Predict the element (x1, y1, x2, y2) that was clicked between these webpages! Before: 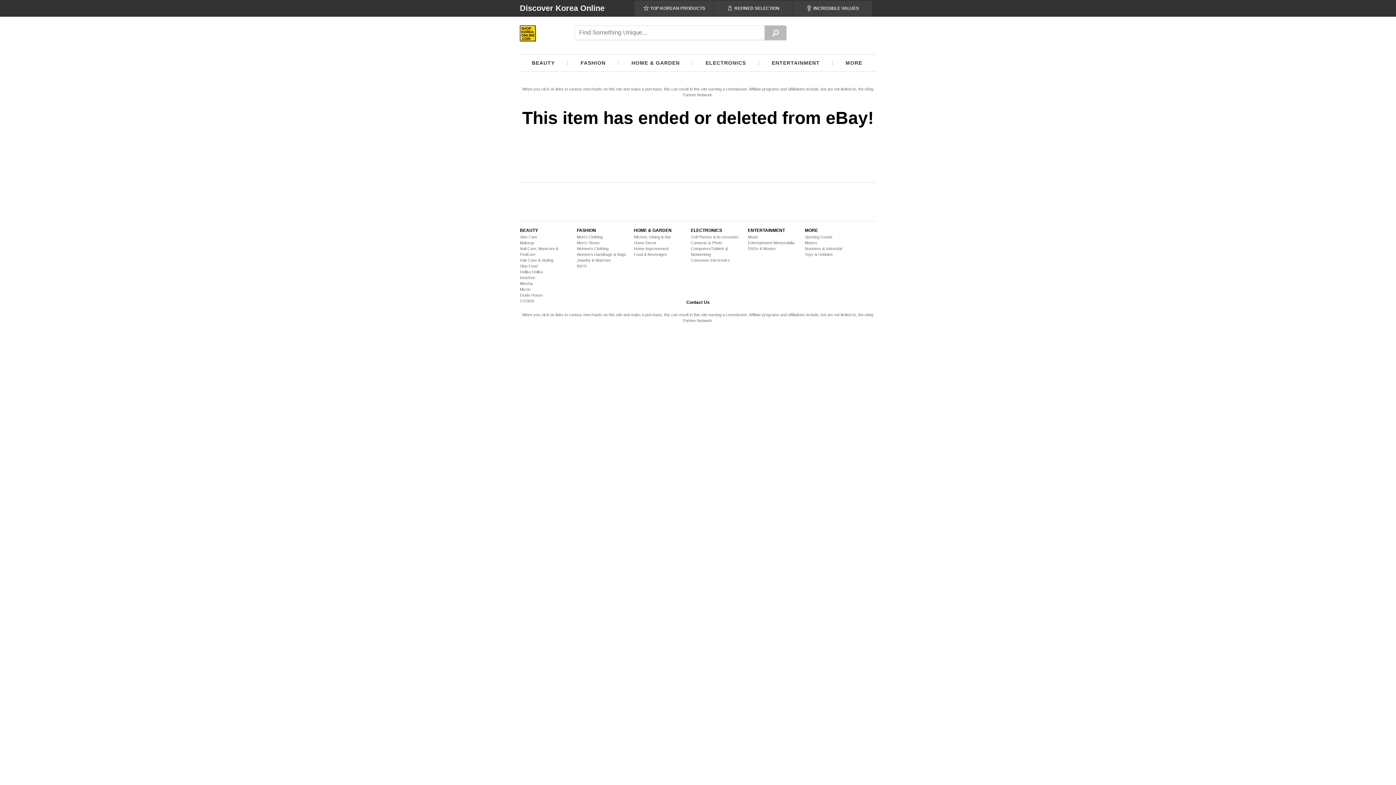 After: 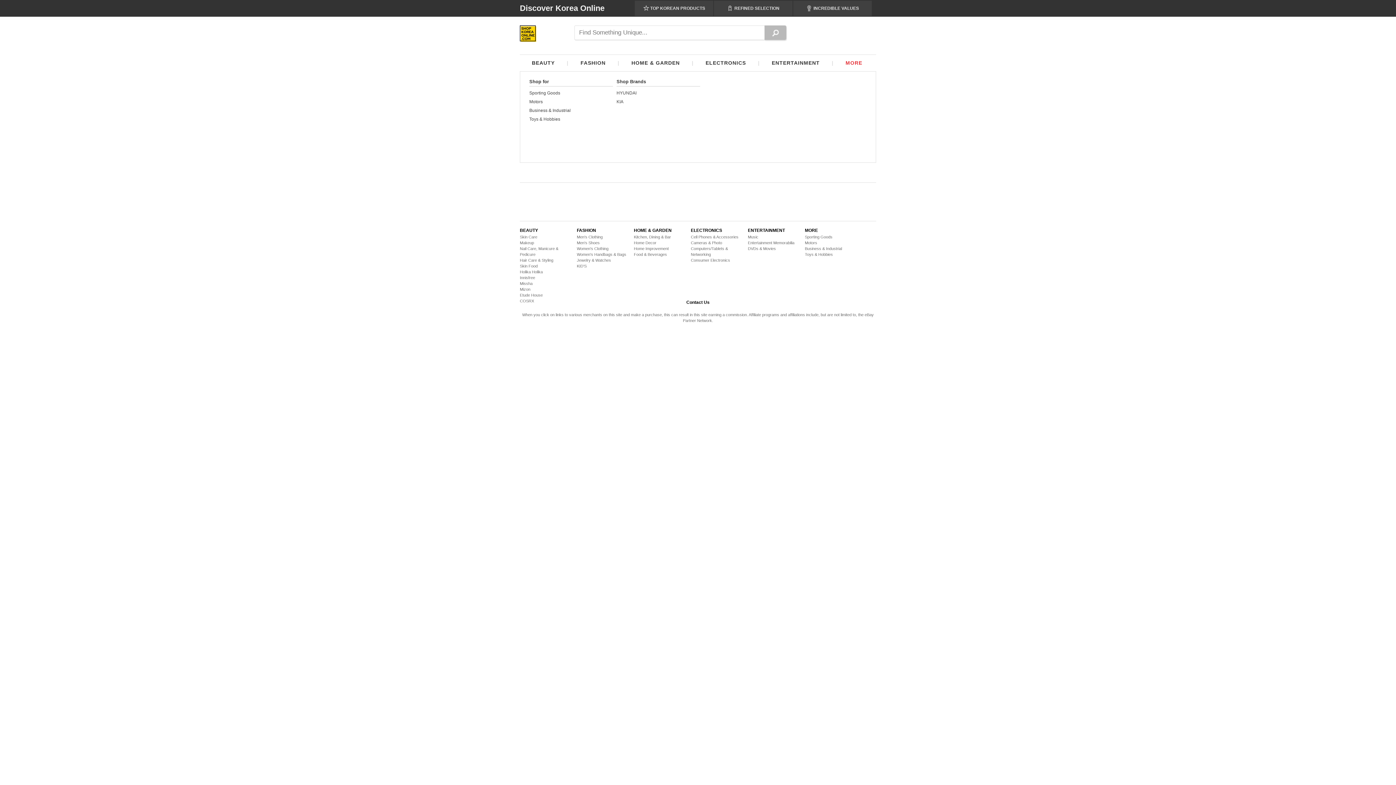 Action: bbox: (845, 54, 862, 71) label: MORE